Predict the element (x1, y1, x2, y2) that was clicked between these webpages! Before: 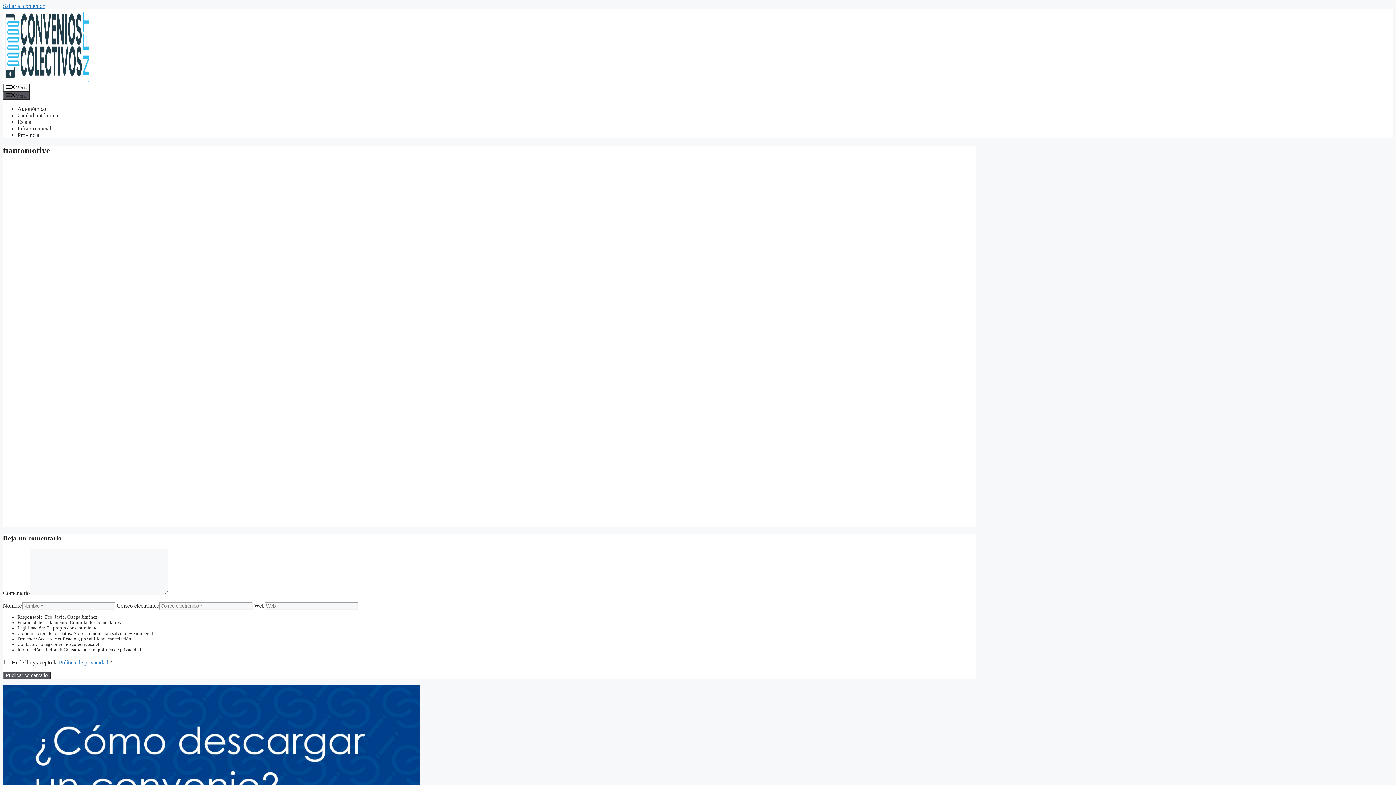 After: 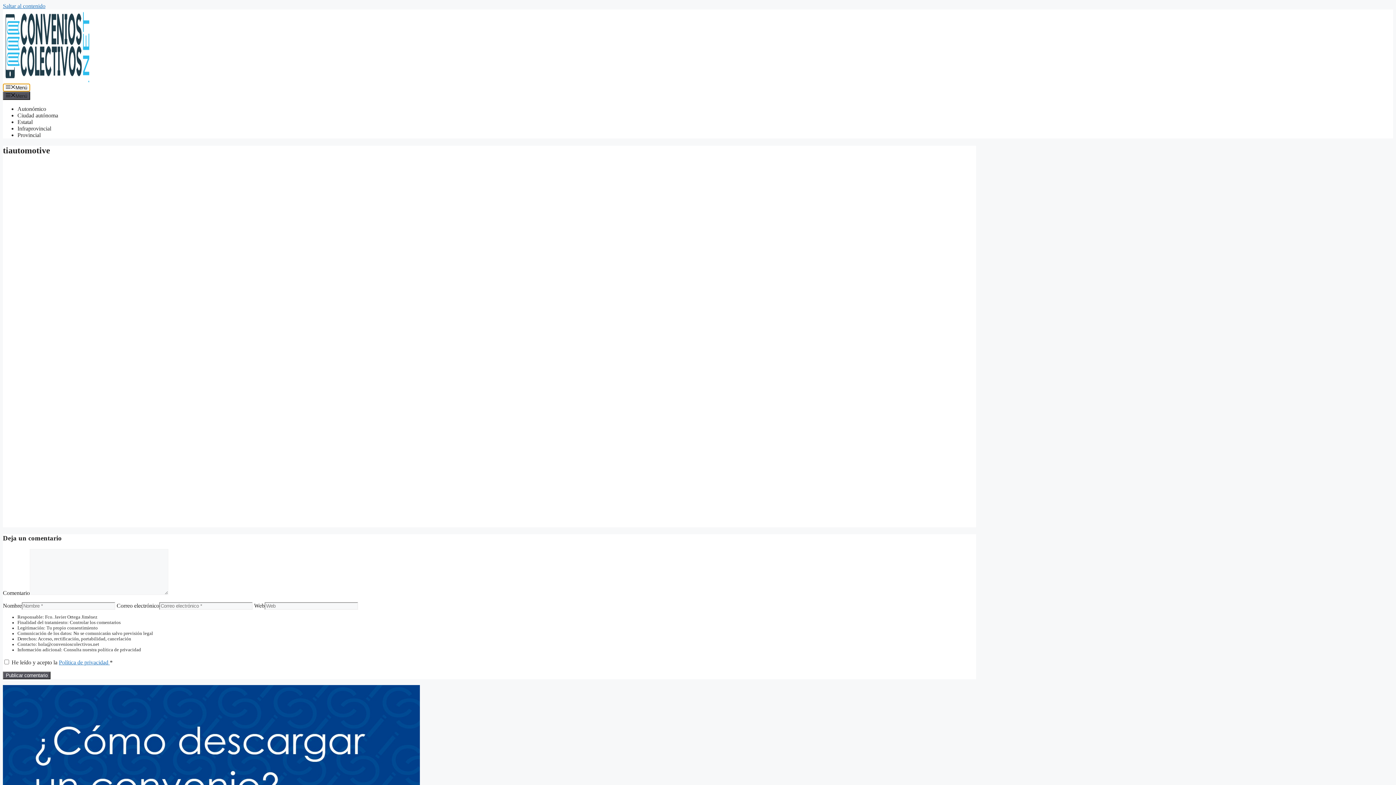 Action: bbox: (2, 83, 30, 91) label: Menú